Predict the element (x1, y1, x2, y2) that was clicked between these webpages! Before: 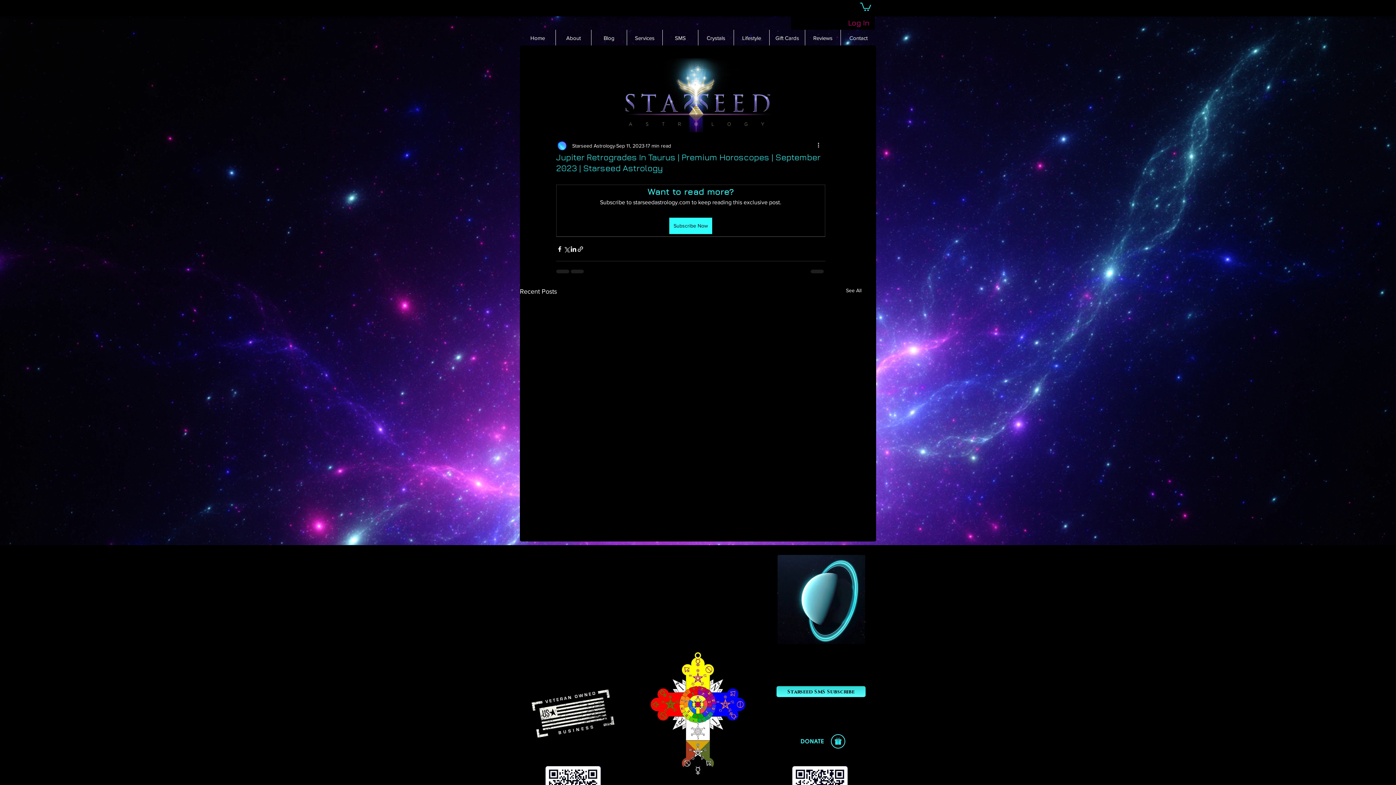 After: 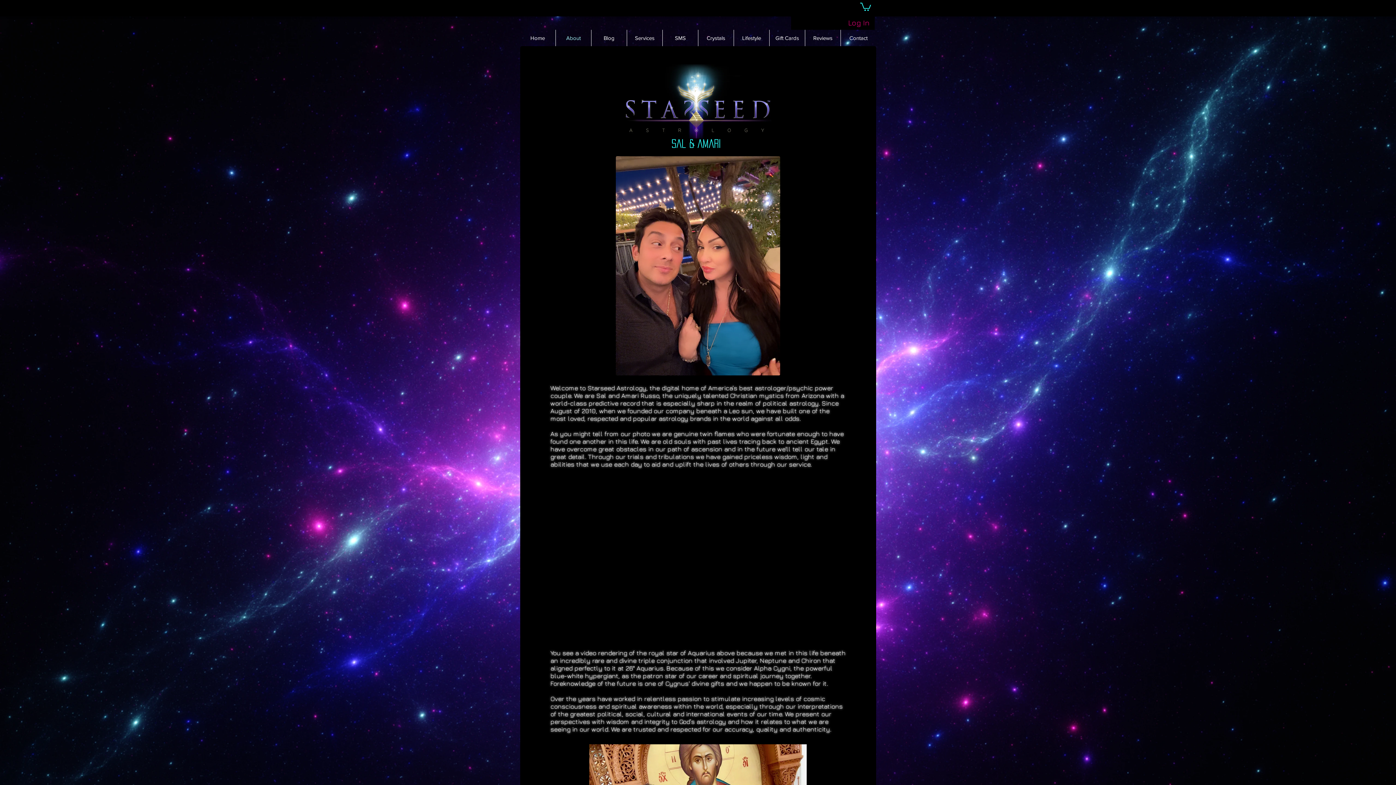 Action: label: About bbox: (556, 29, 591, 46)